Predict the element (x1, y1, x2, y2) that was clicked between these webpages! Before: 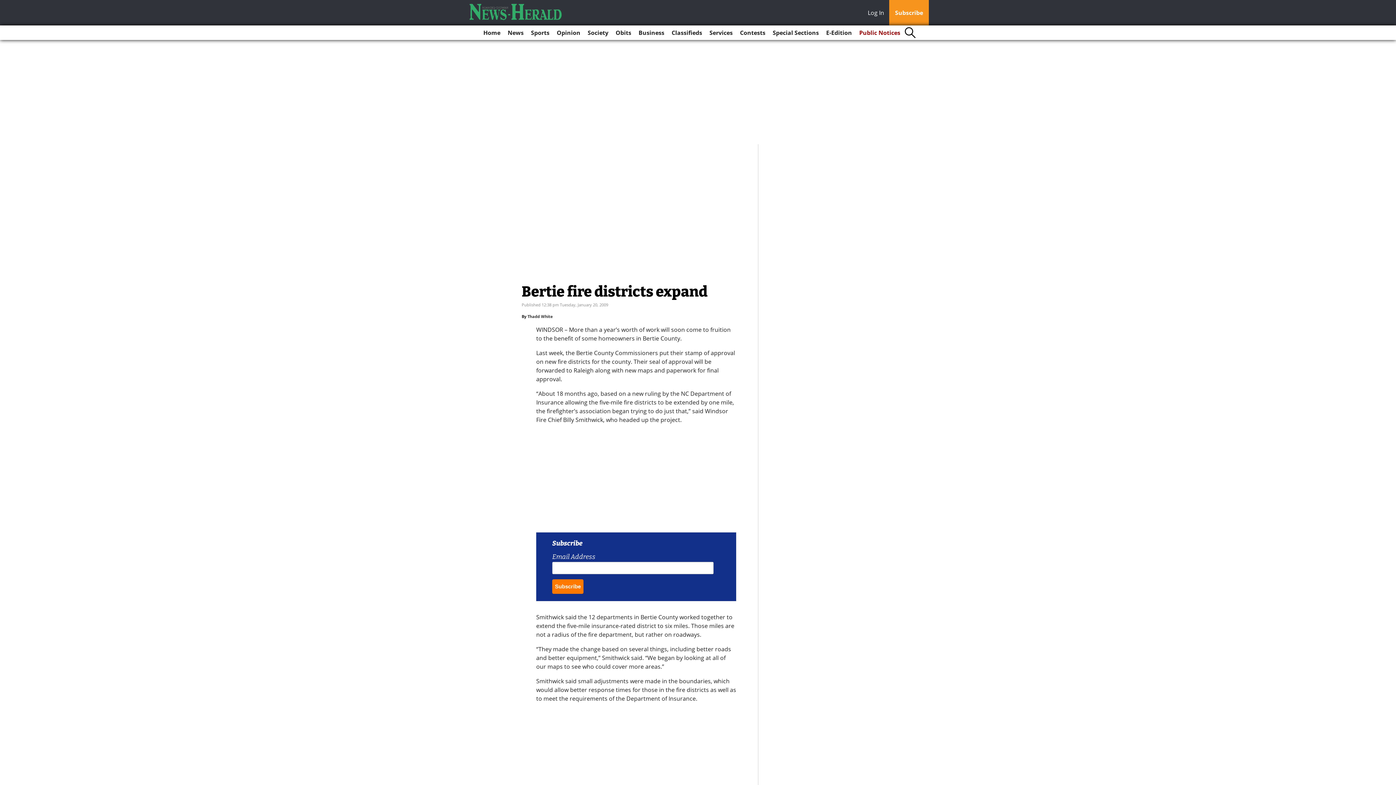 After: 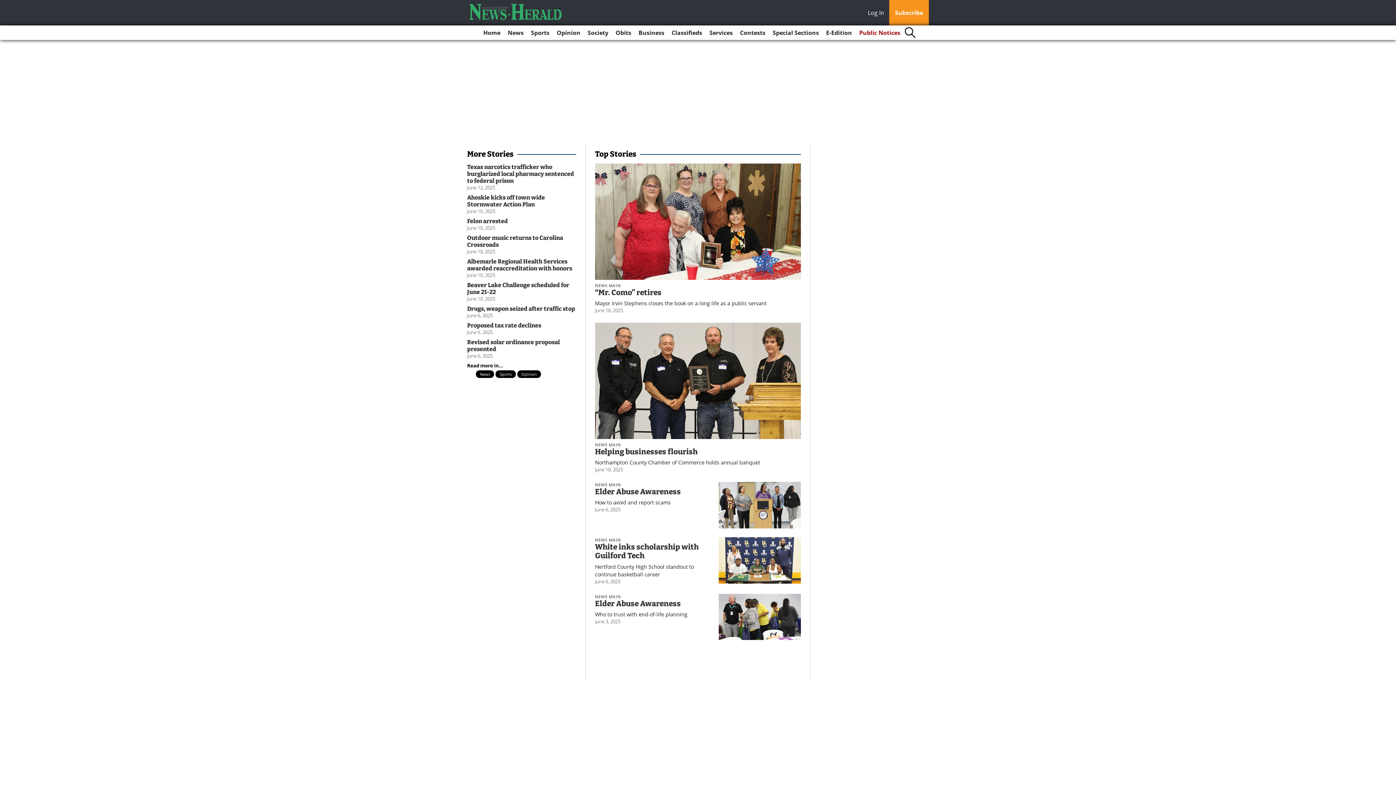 Action: bbox: (467, 2, 564, 20)